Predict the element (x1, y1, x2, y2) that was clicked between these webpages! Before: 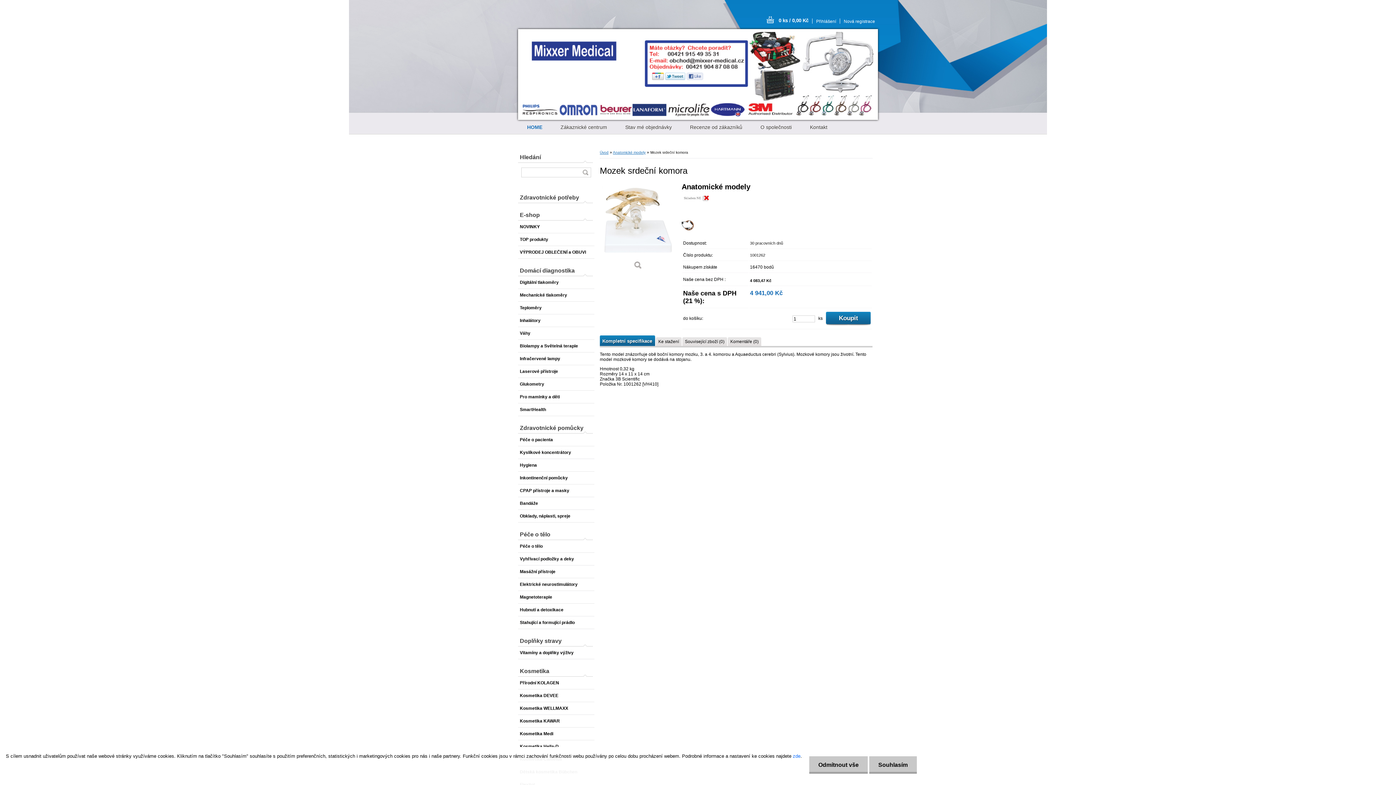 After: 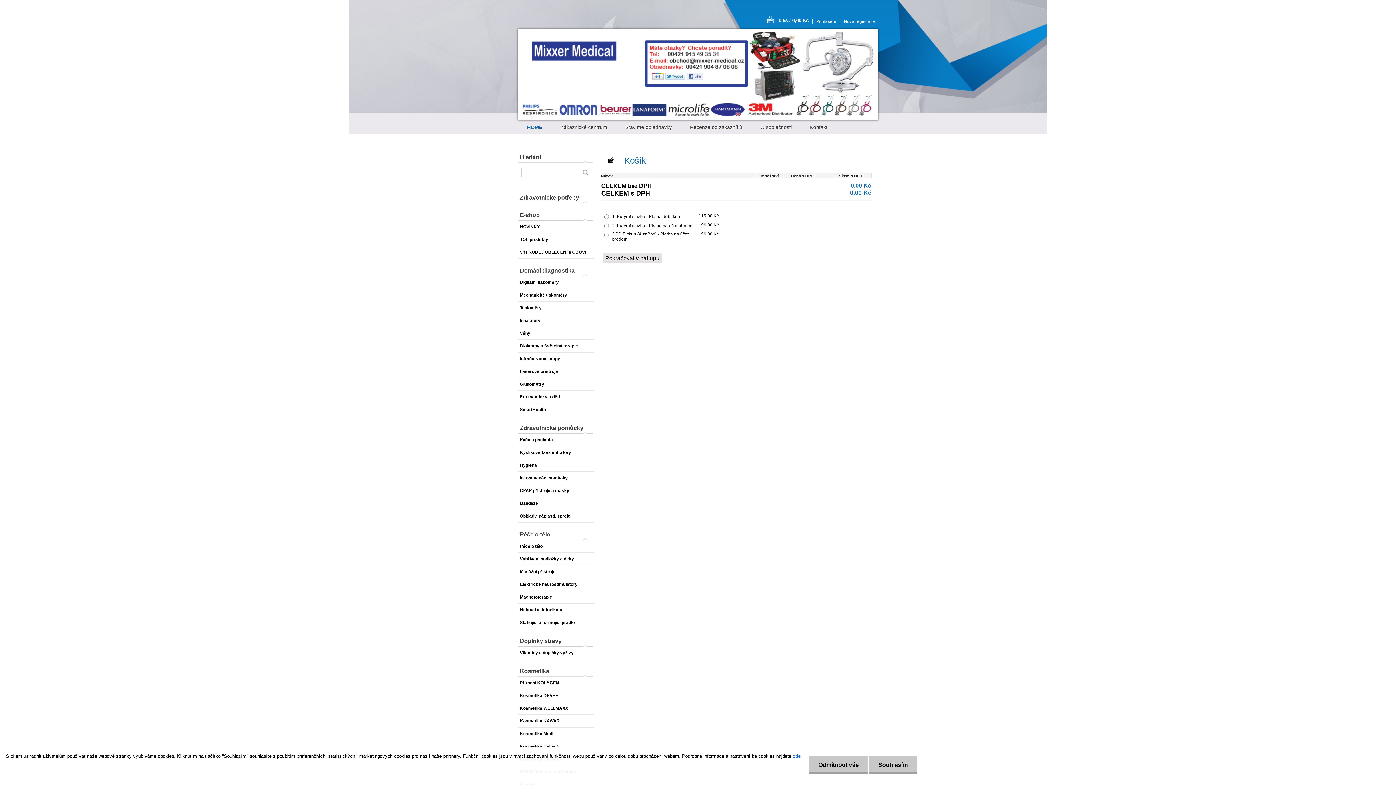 Action: bbox: (765, 16, 808, 26) label: 0 ks / 0,00 Kč